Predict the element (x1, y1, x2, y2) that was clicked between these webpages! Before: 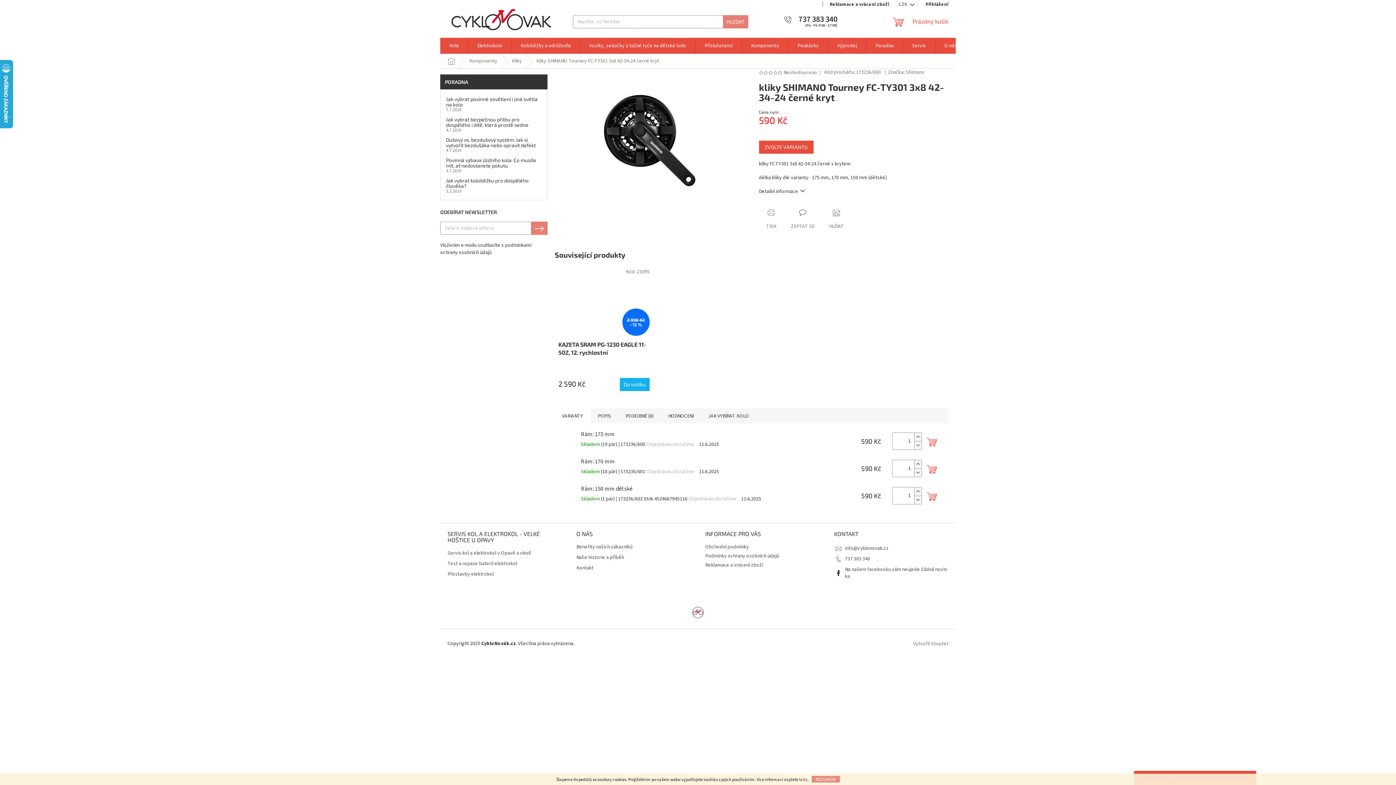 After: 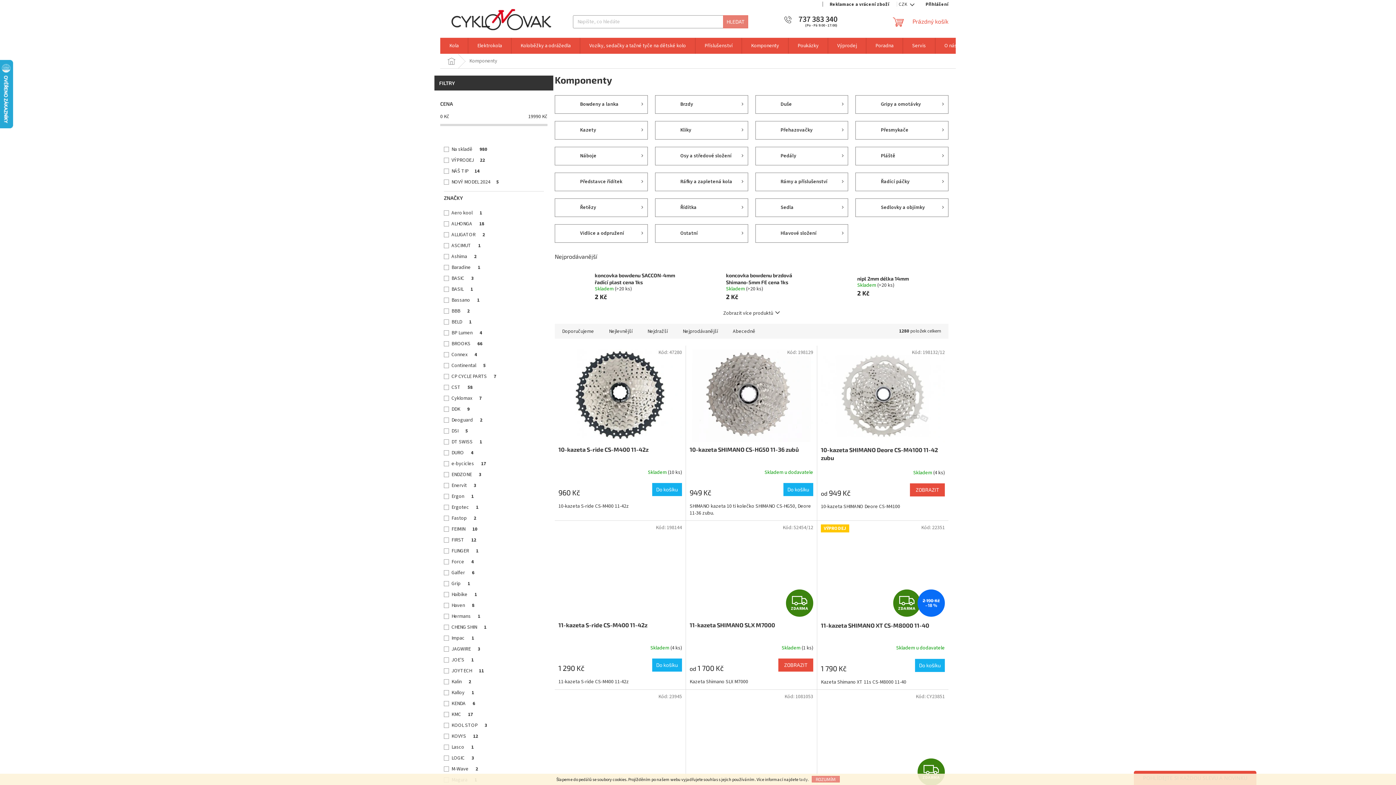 Action: label: Komponenty bbox: (462, 54, 504, 68)